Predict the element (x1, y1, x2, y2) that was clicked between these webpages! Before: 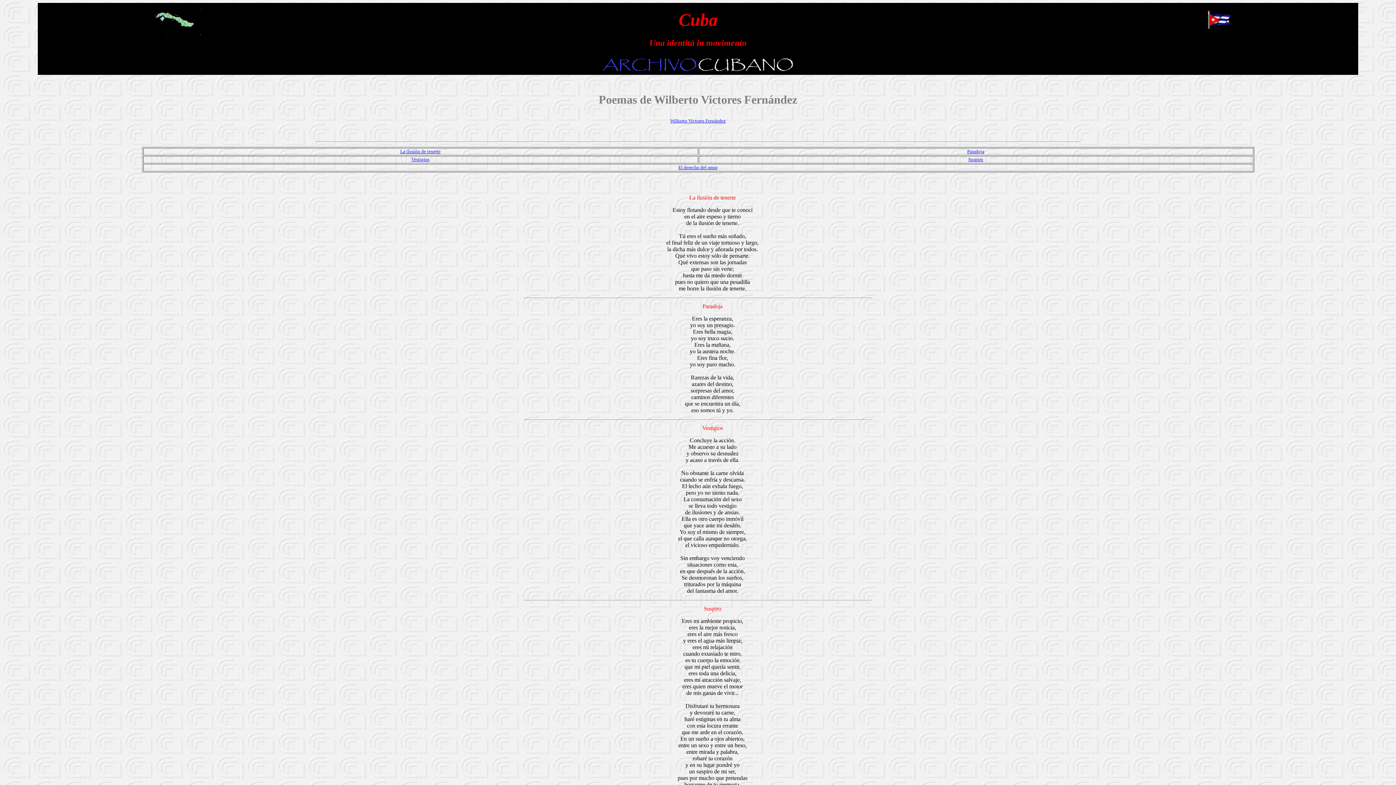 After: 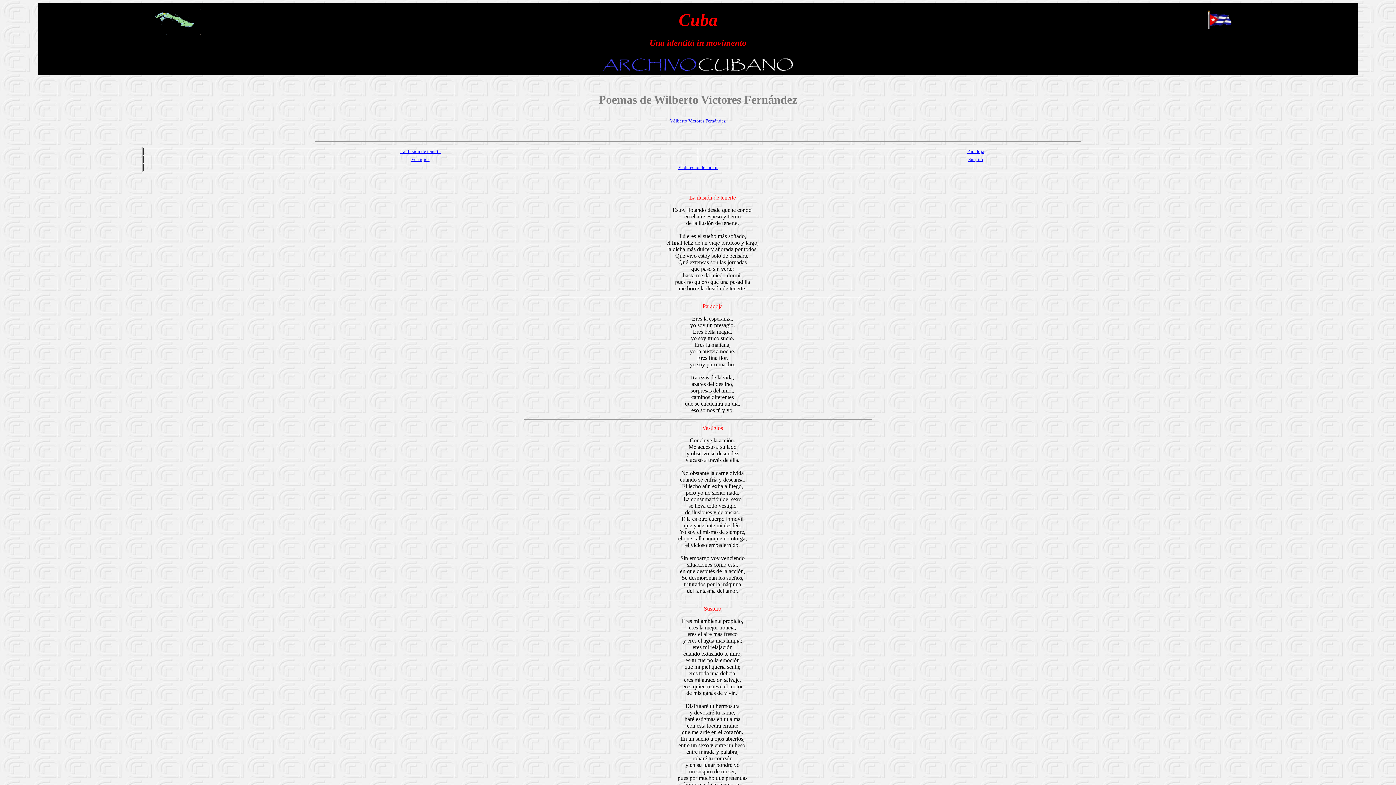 Action: label: Wilberto Victores Fernández bbox: (670, 118, 726, 123)